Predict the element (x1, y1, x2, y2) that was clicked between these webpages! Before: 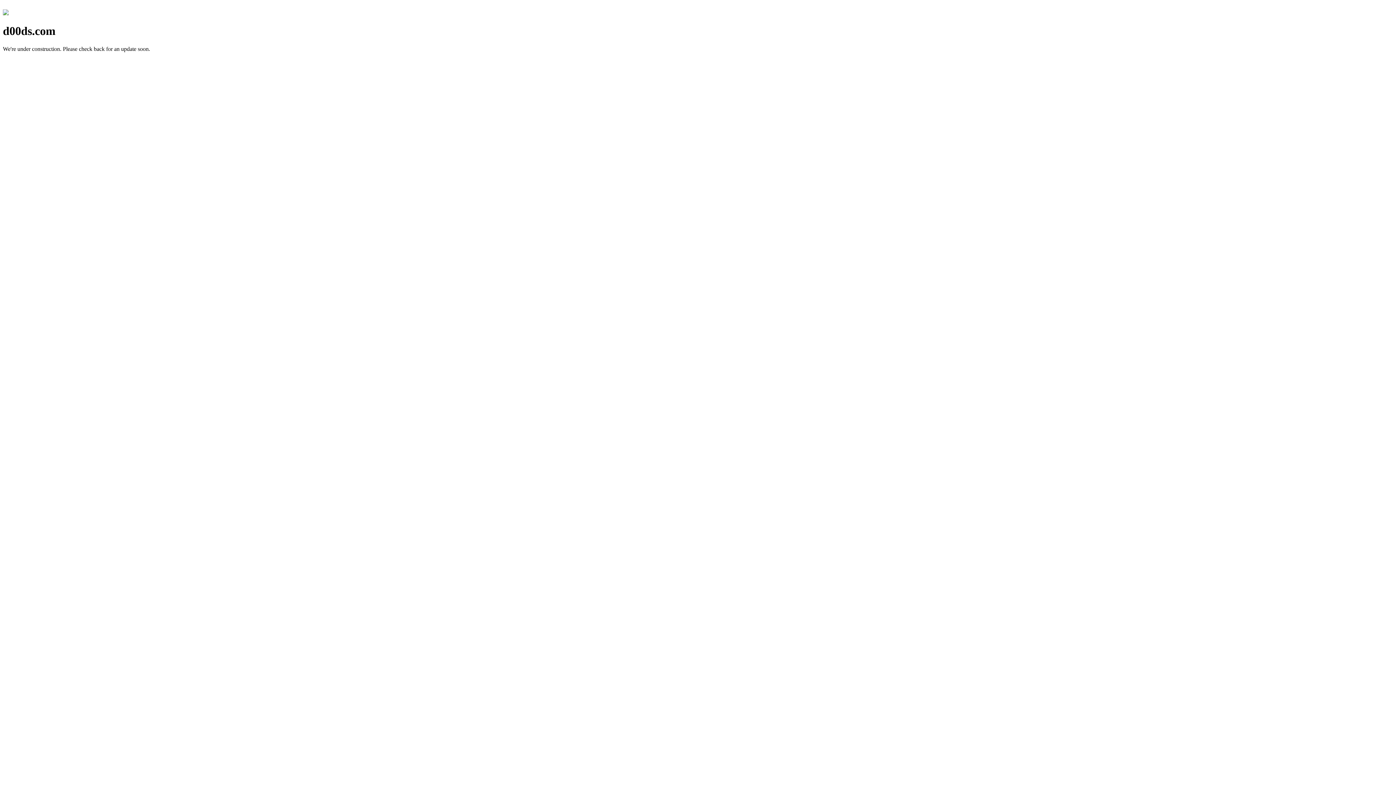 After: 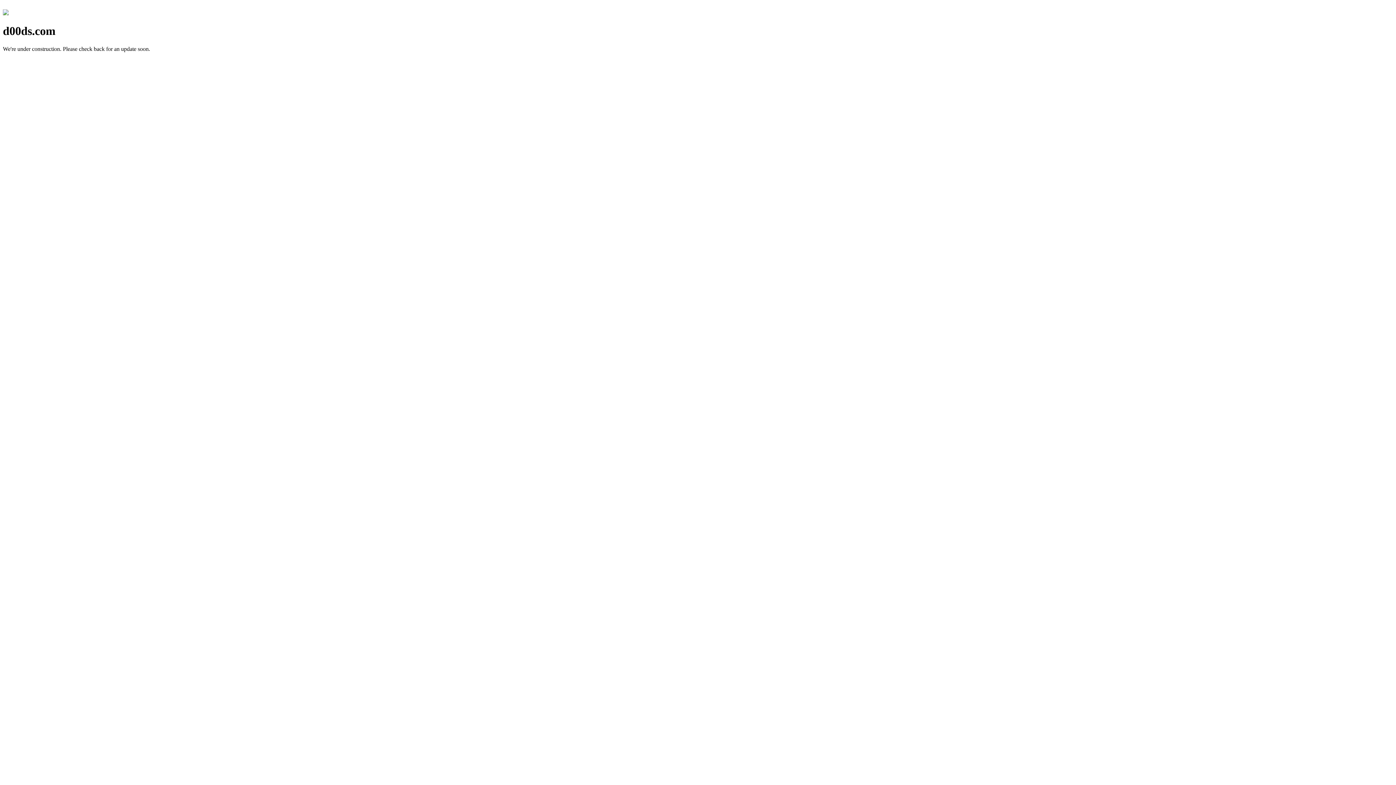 Action: bbox: (2, 10, 8, 16)